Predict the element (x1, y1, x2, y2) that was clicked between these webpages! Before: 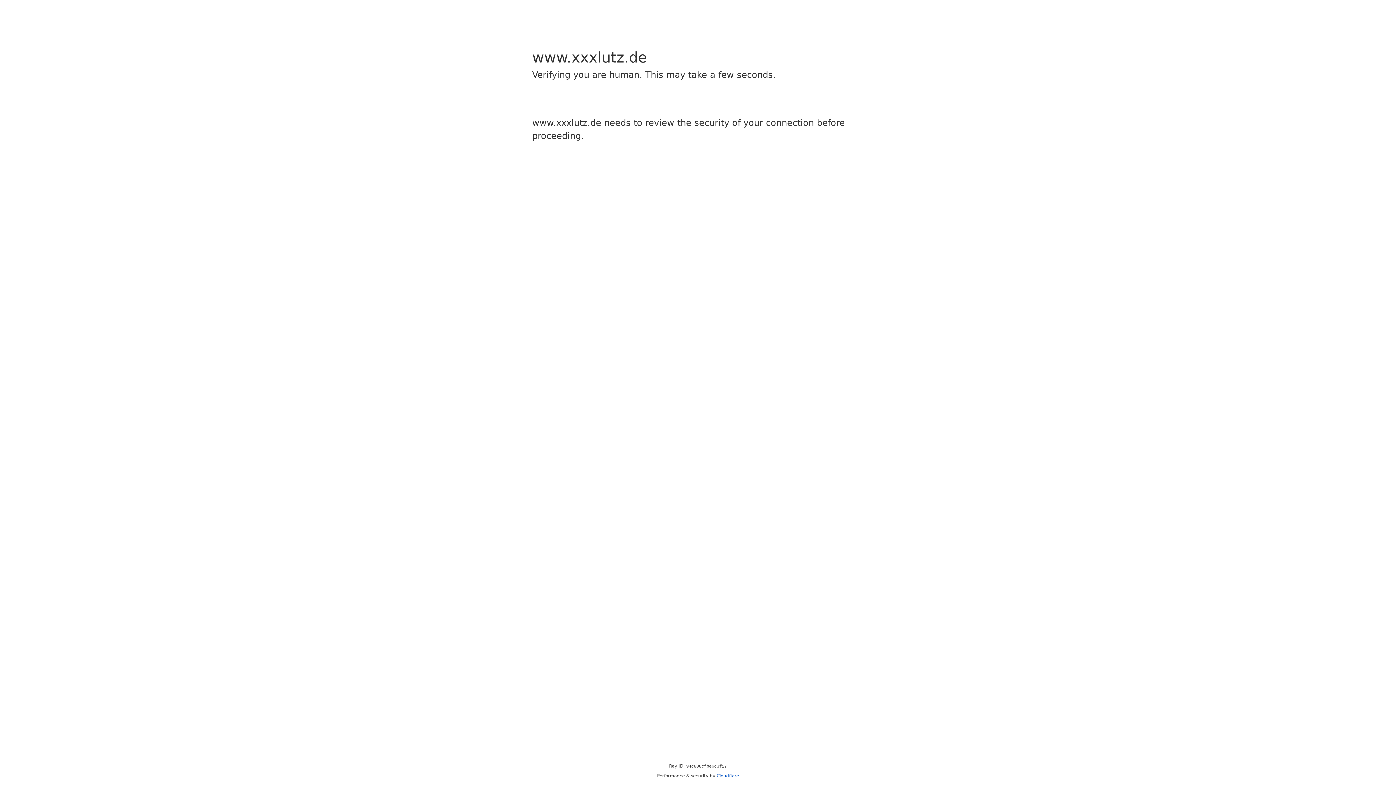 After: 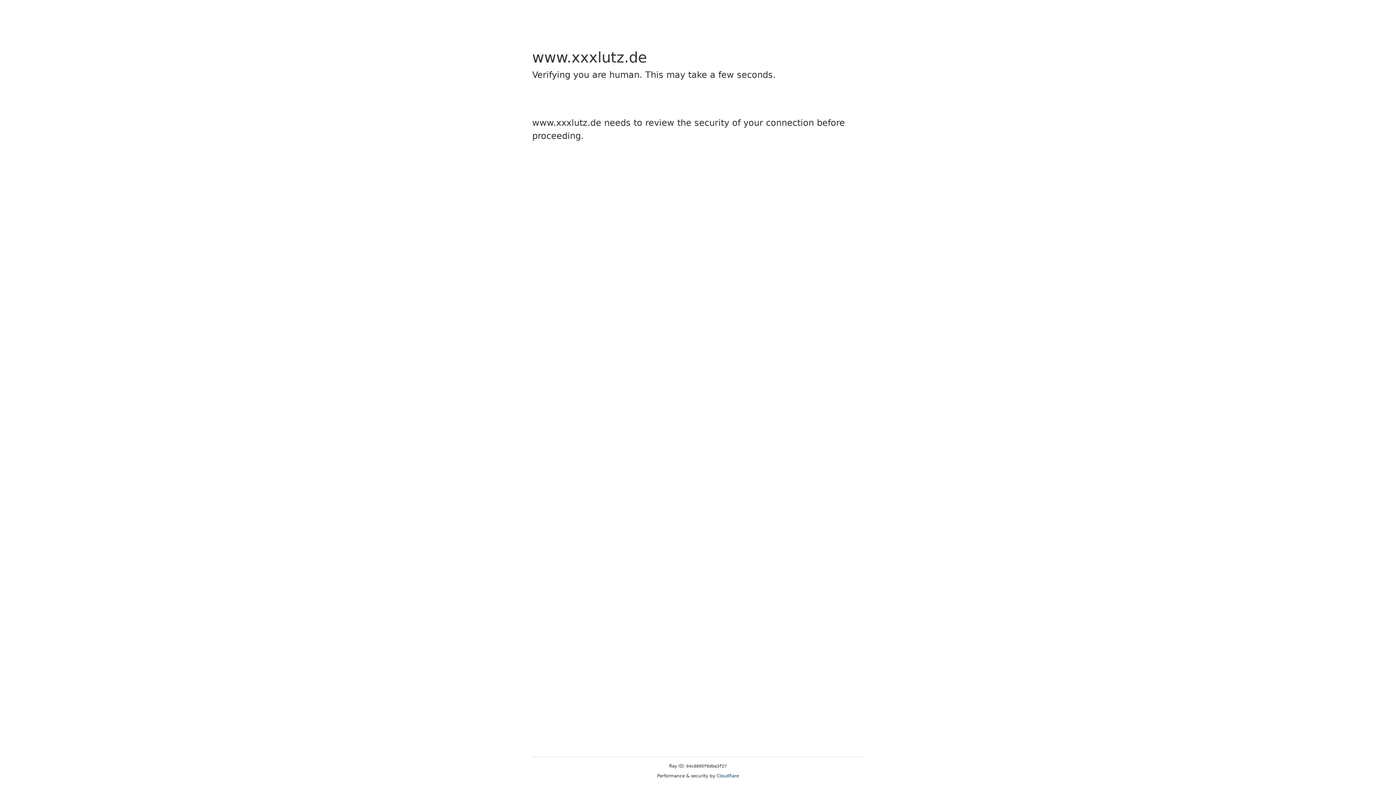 Action: bbox: (716, 773, 739, 778) label: Cloudflare